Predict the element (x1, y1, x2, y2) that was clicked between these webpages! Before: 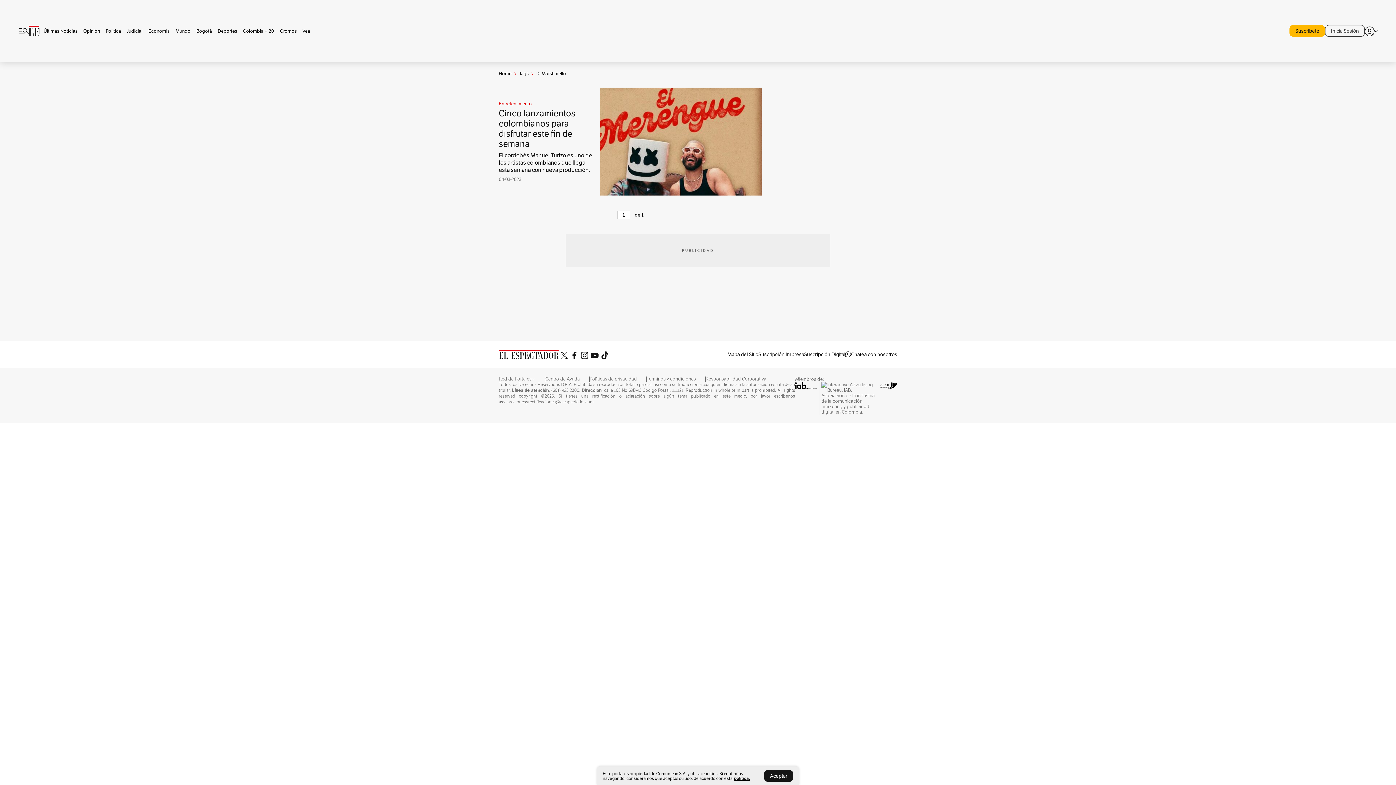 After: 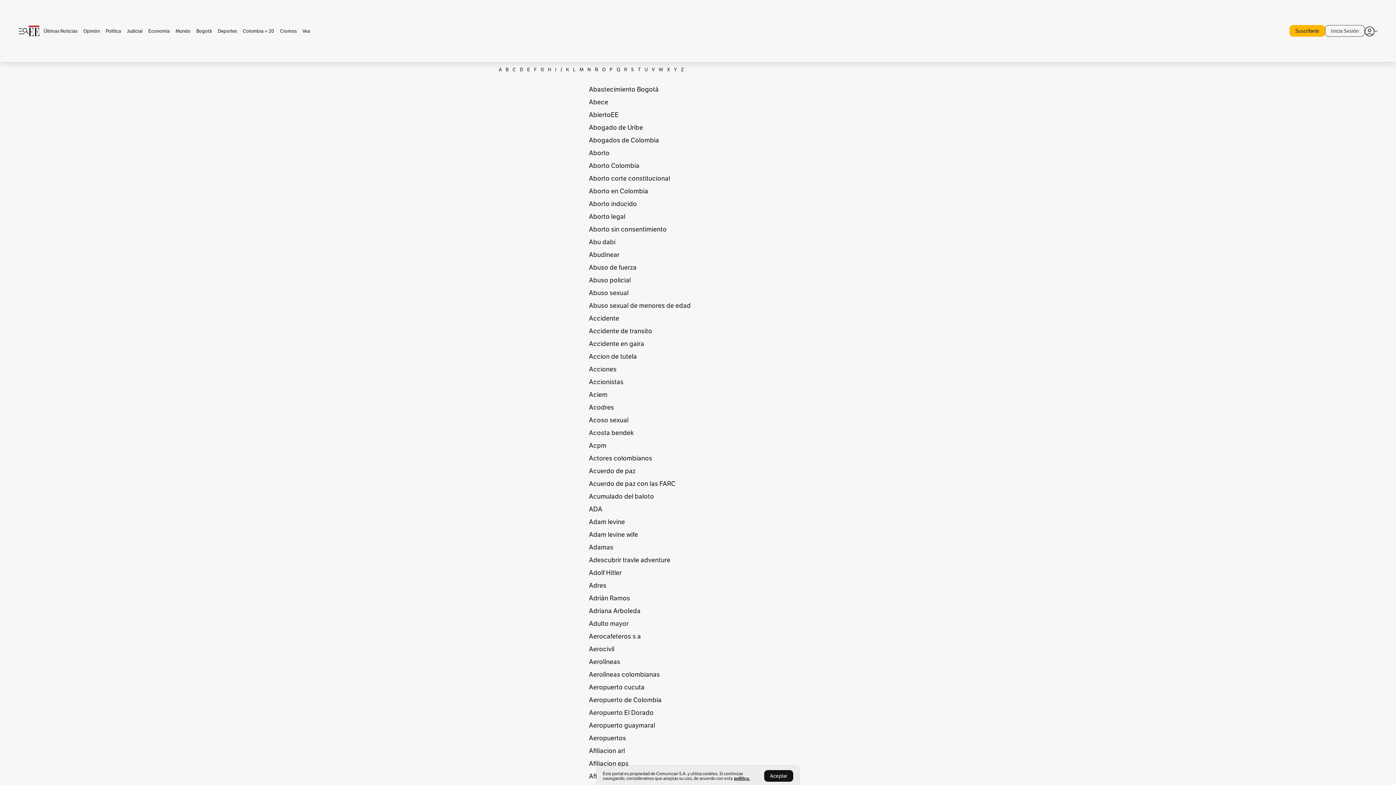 Action: label: Tags bbox: (519, 68, 528, 78)